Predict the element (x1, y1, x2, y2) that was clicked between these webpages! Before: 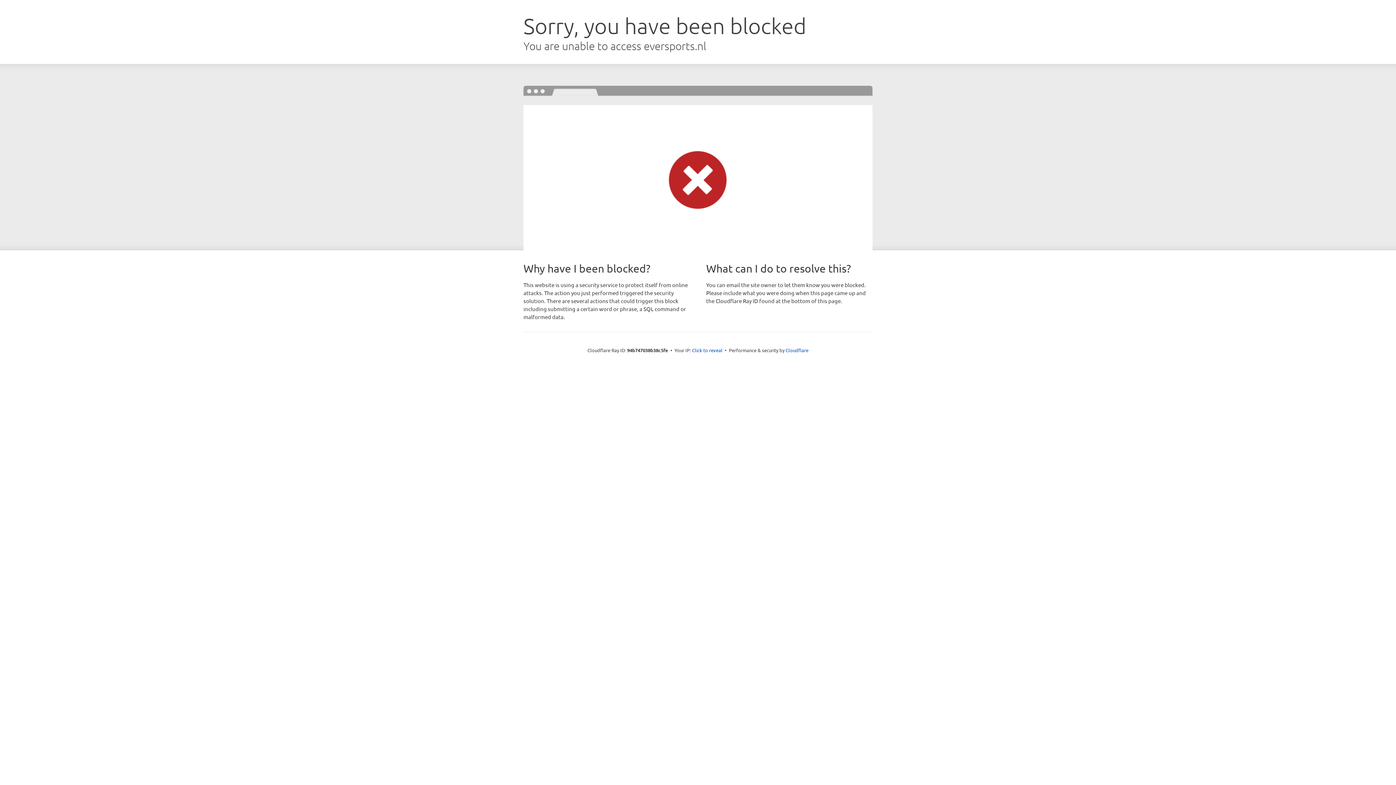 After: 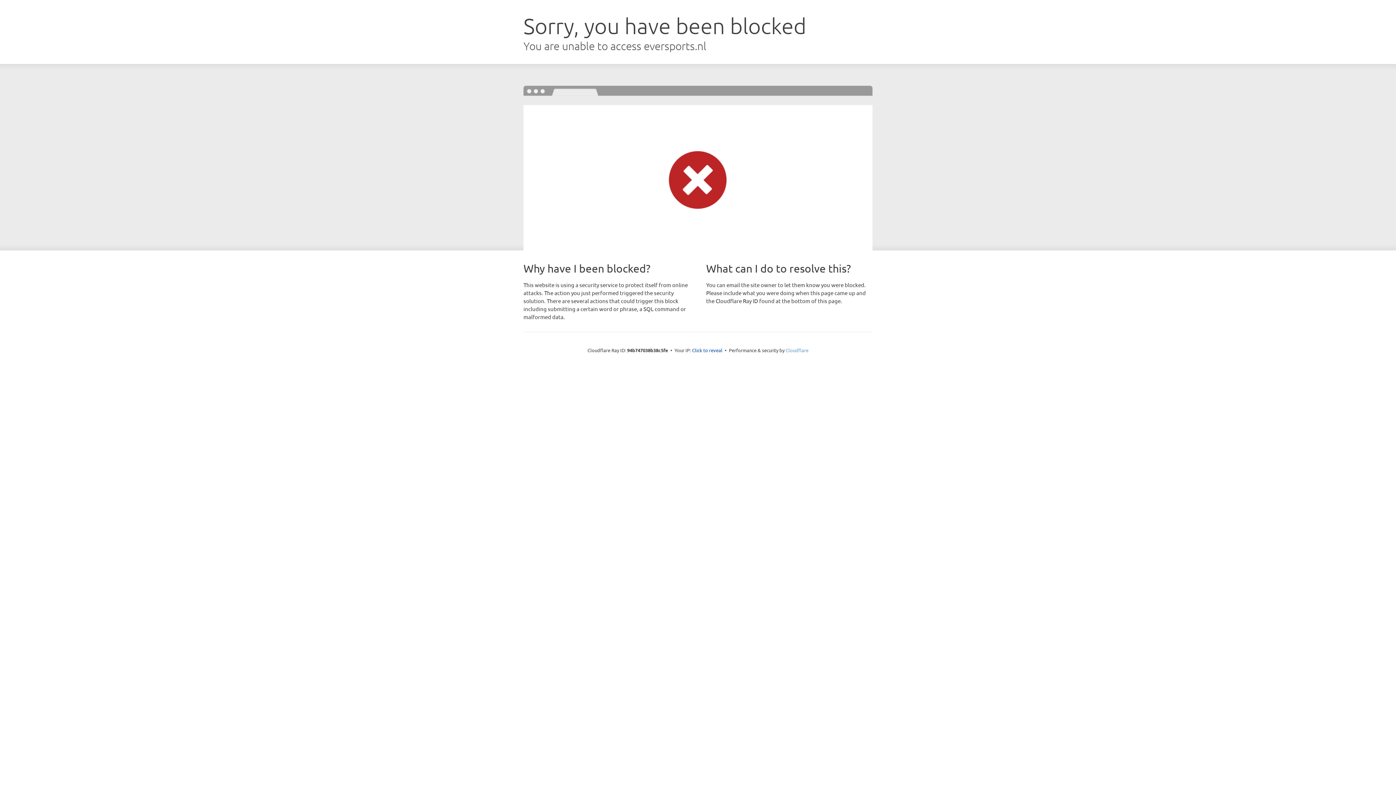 Action: label: Cloudflare bbox: (785, 347, 808, 353)